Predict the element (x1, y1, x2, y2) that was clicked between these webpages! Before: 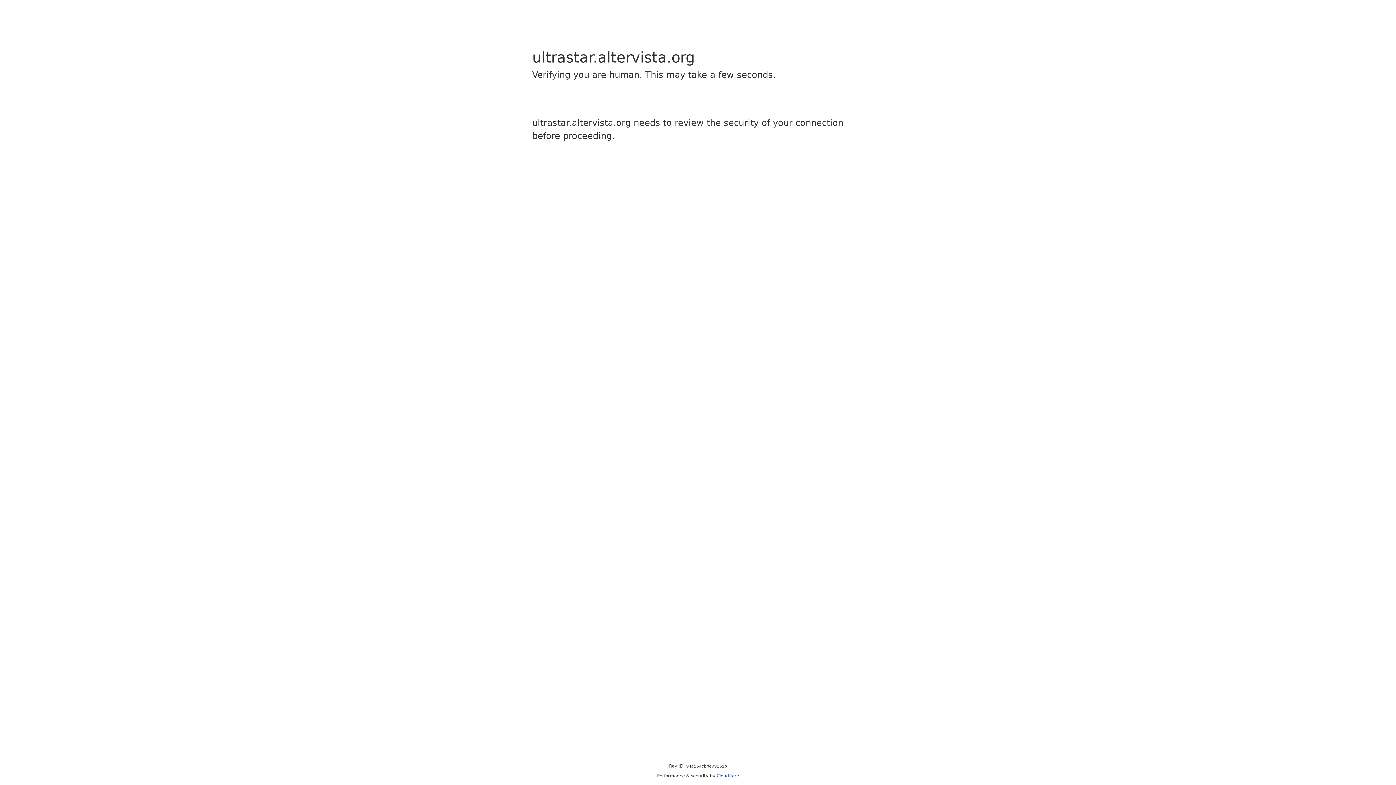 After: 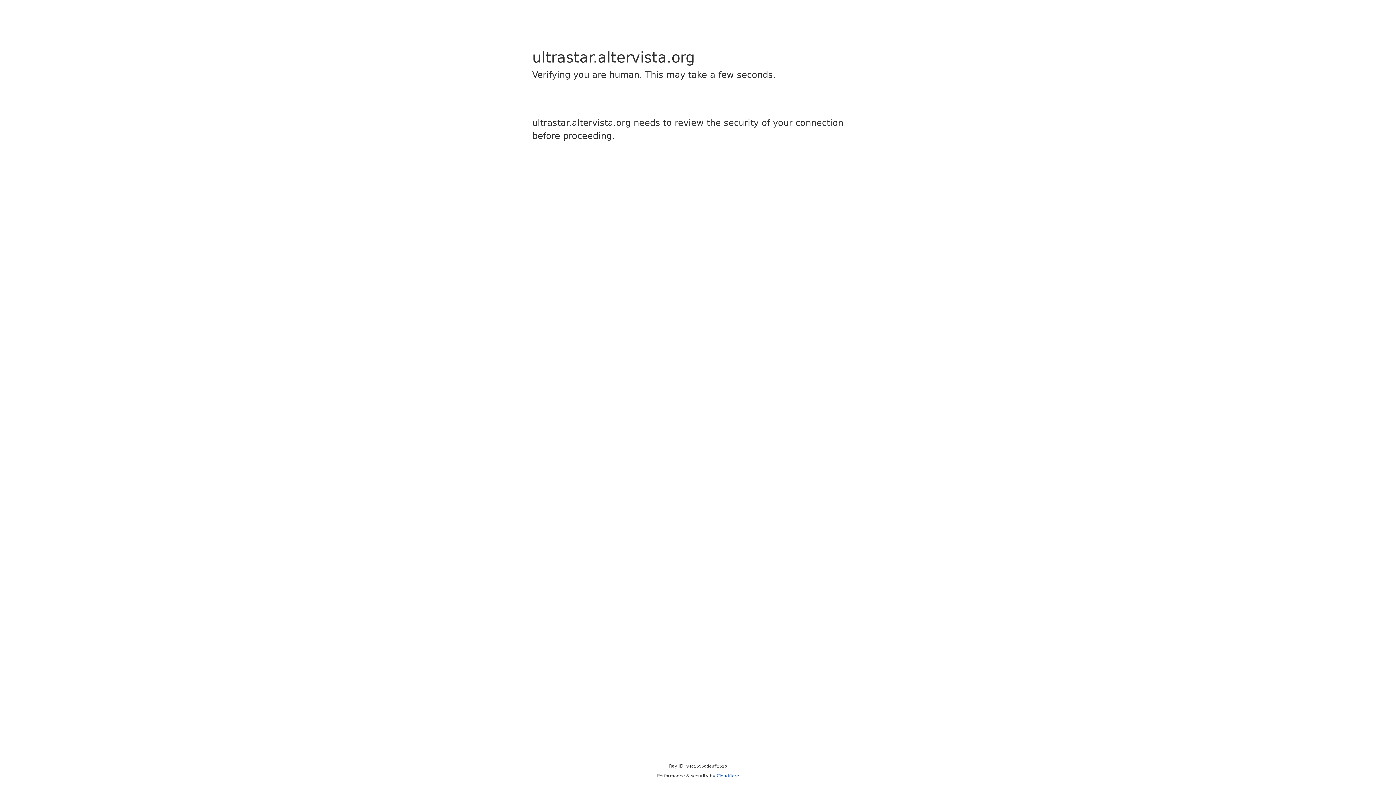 Action: label: Cloudflare bbox: (716, 773, 739, 778)